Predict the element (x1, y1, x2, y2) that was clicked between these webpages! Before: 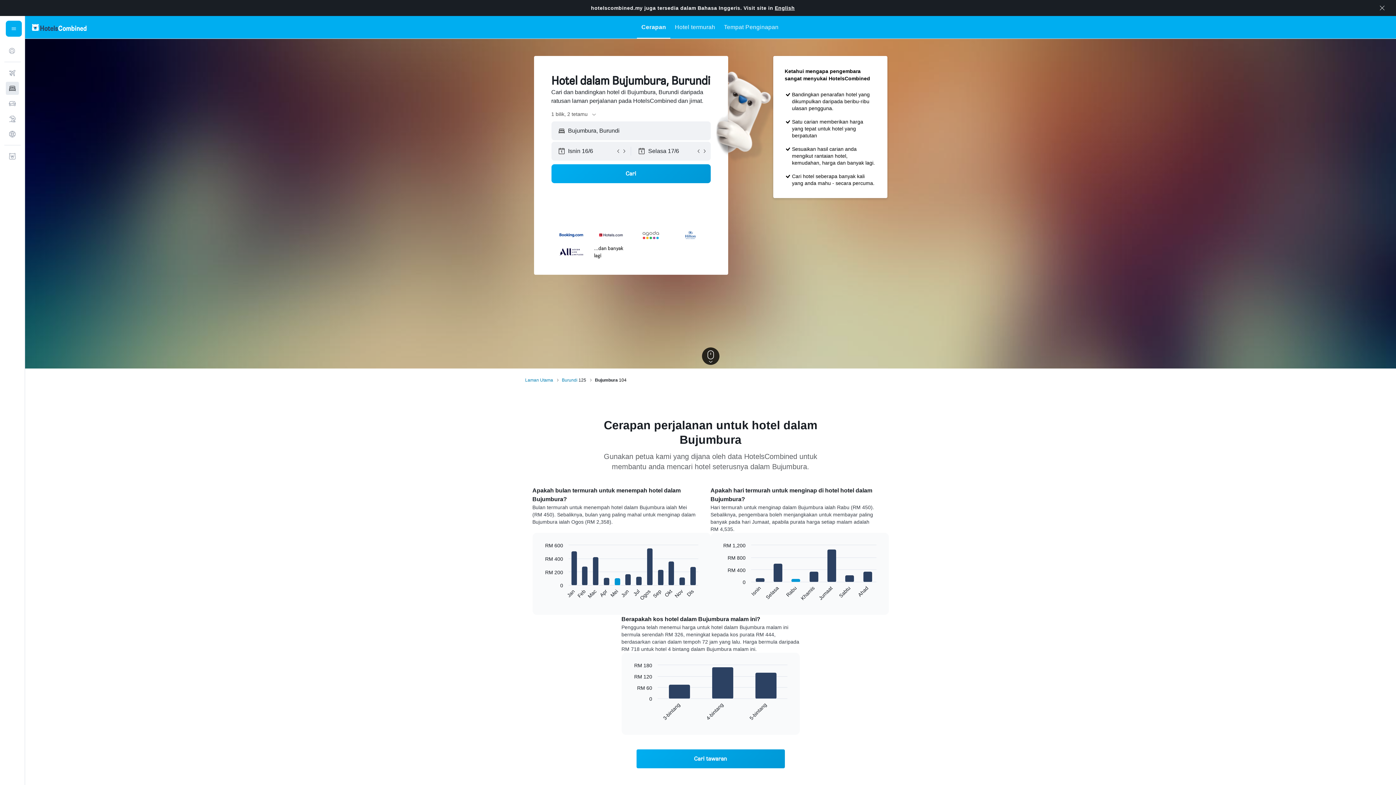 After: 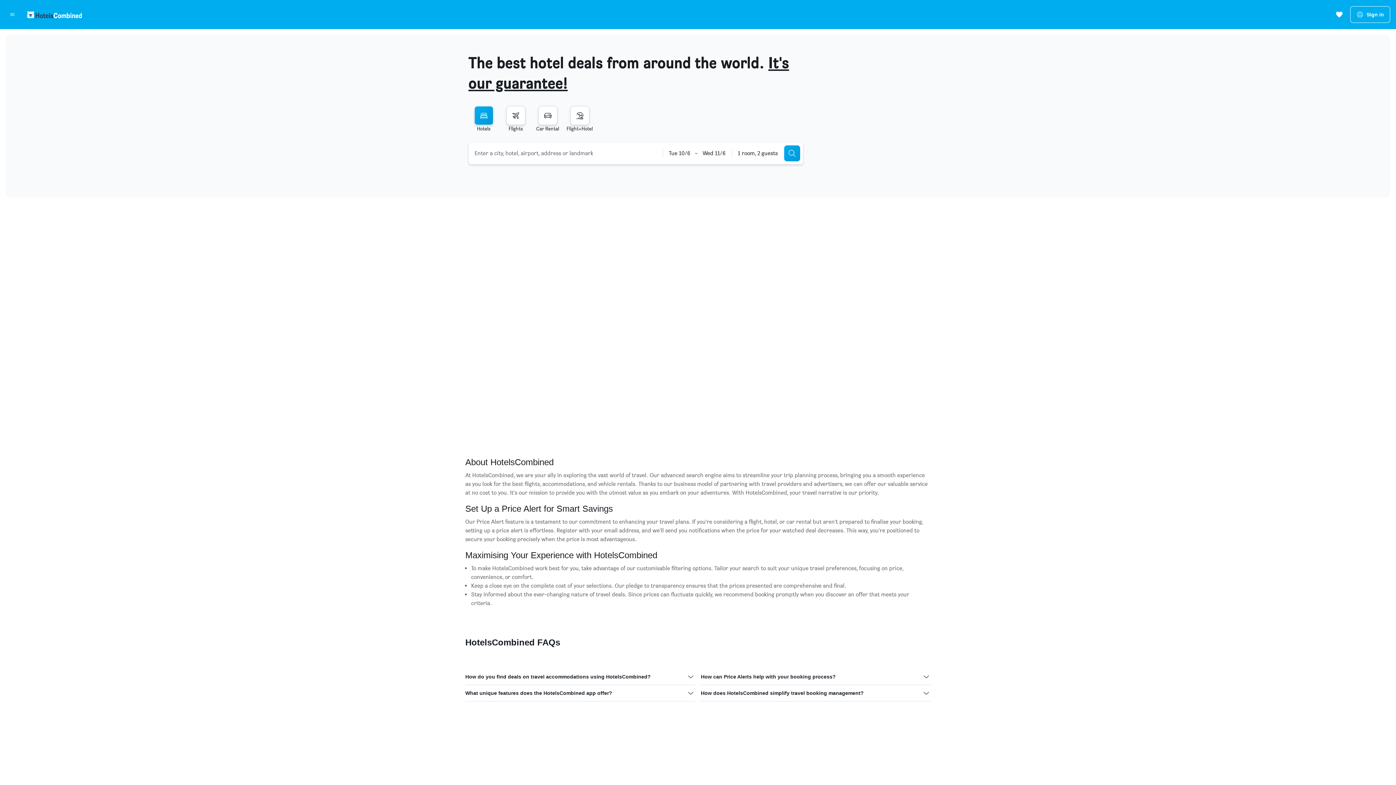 Action: bbox: (775, 5, 795, 10) label: English